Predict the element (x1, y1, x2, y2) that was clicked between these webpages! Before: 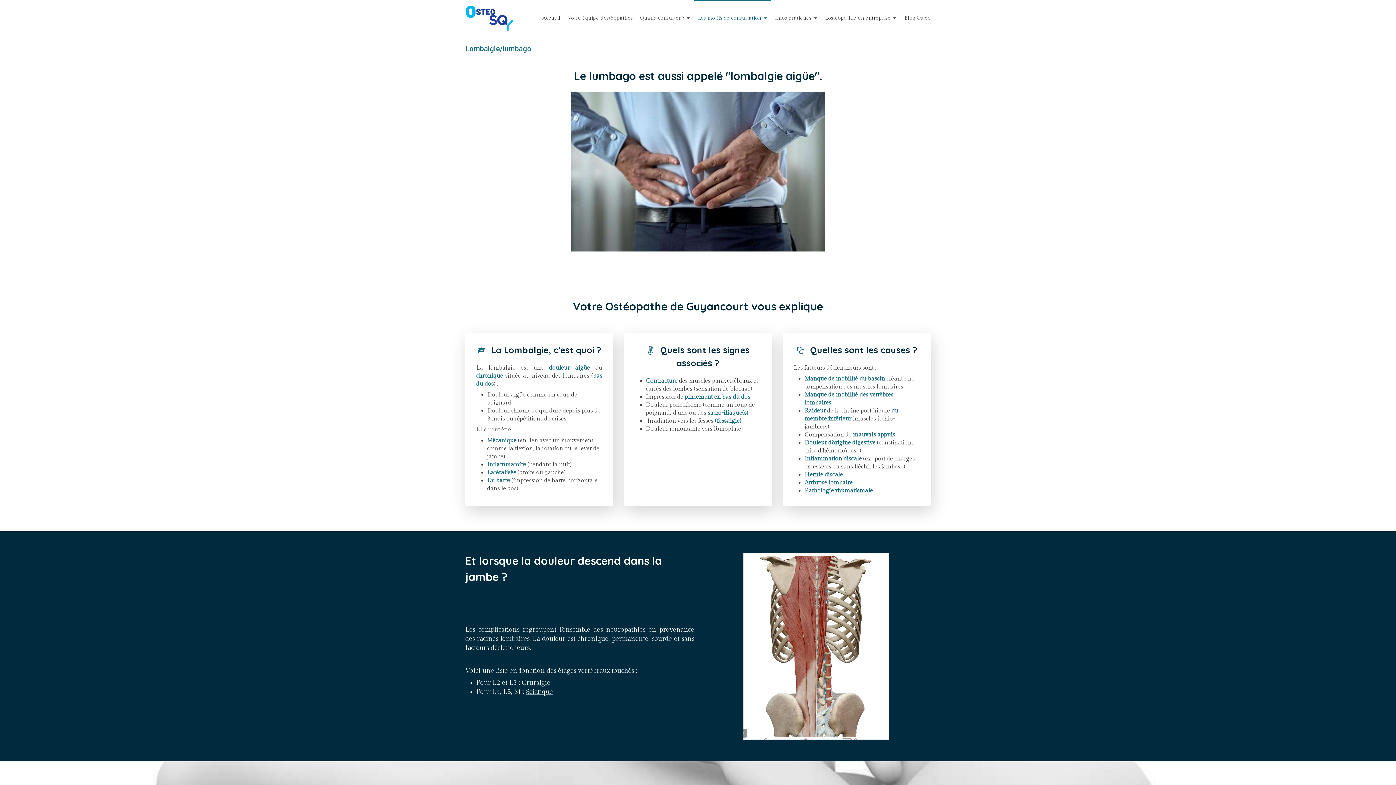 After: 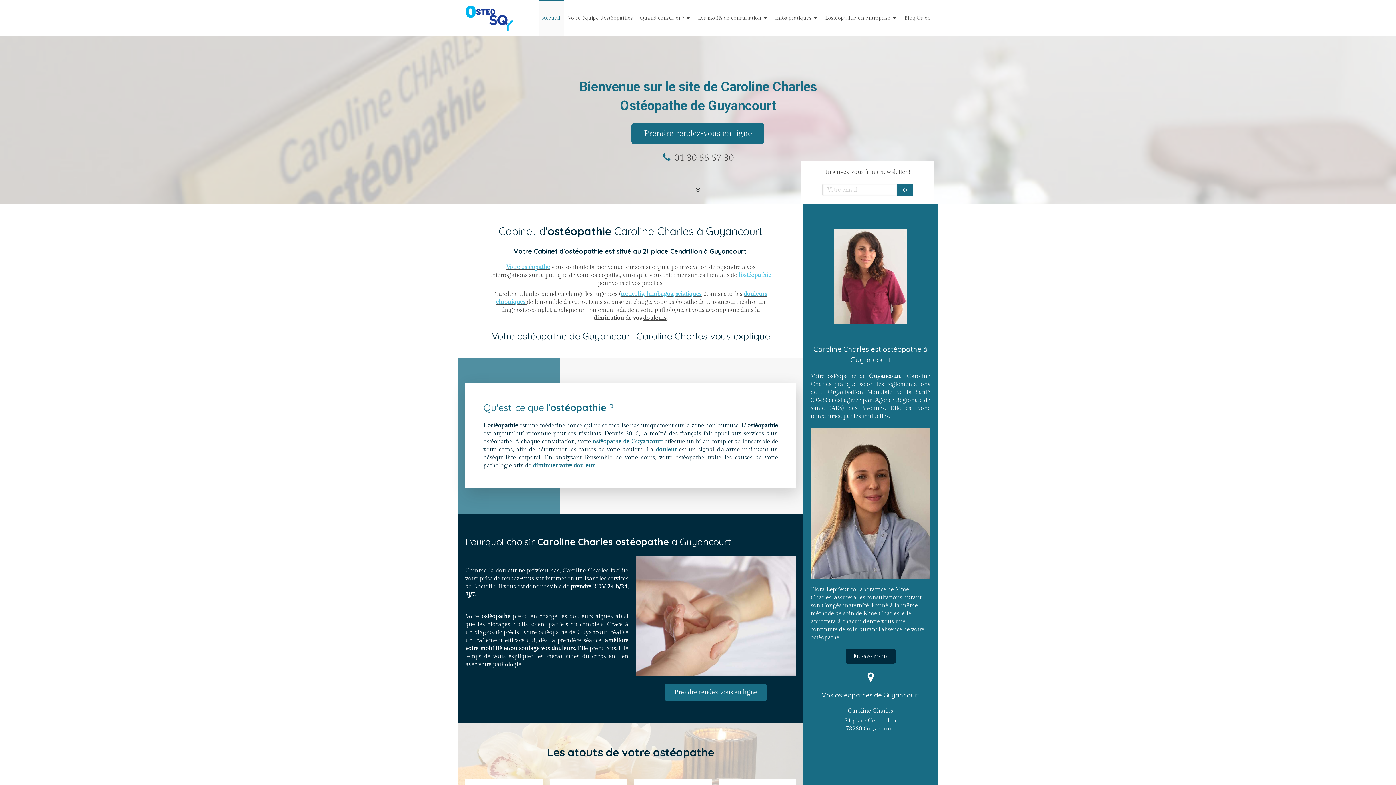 Action: bbox: (538, 0, 564, 36) label: Accueil